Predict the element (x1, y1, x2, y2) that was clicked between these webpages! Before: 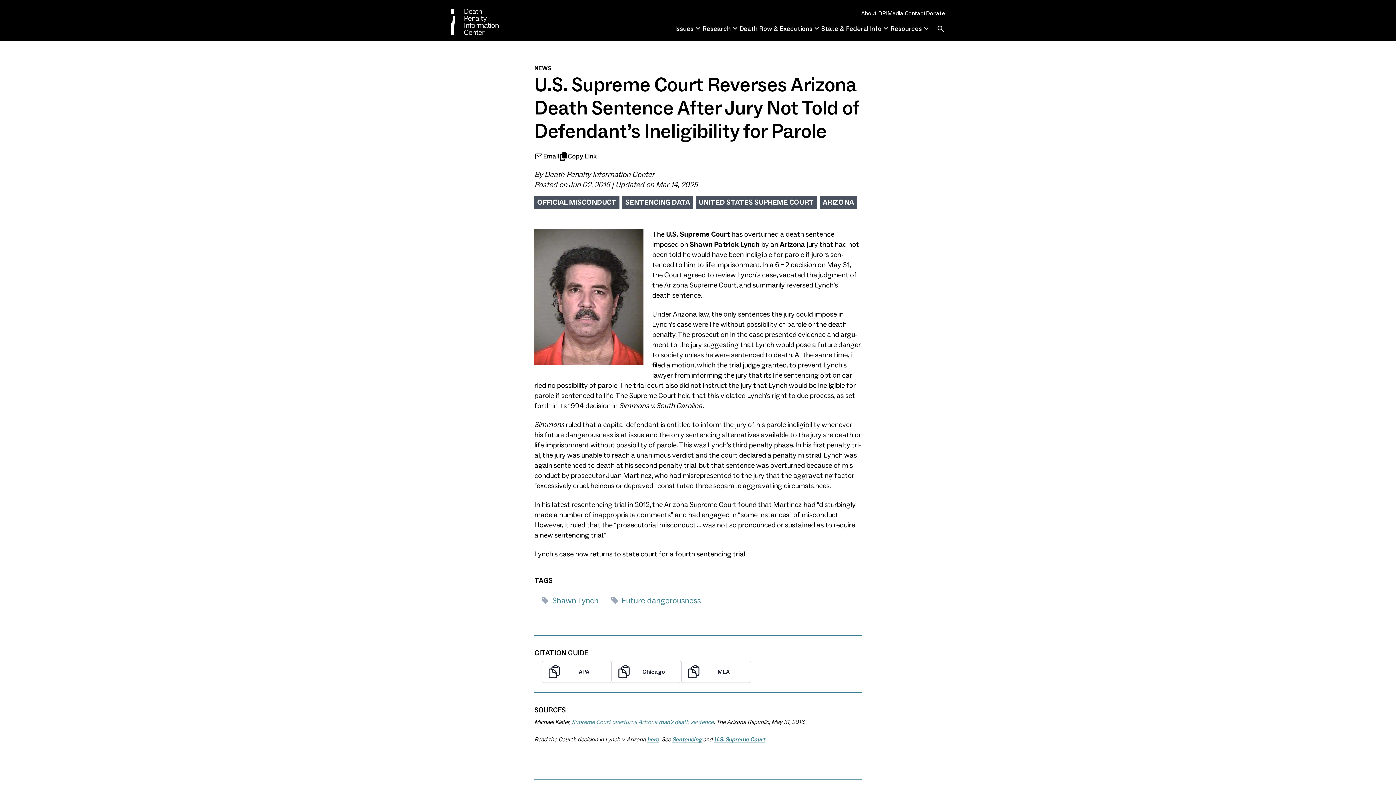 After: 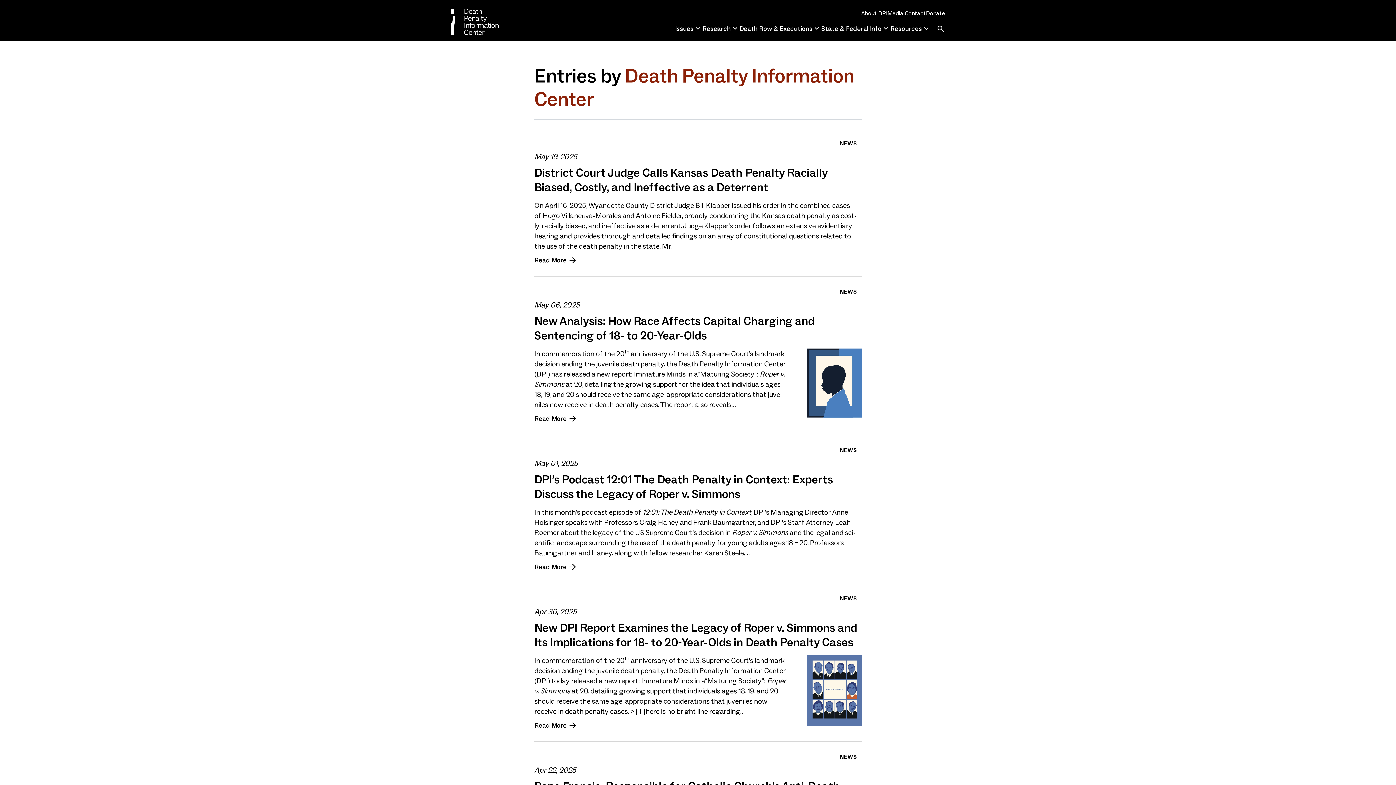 Action: bbox: (544, 169, 654, 179) label: Death Penalty Information Center